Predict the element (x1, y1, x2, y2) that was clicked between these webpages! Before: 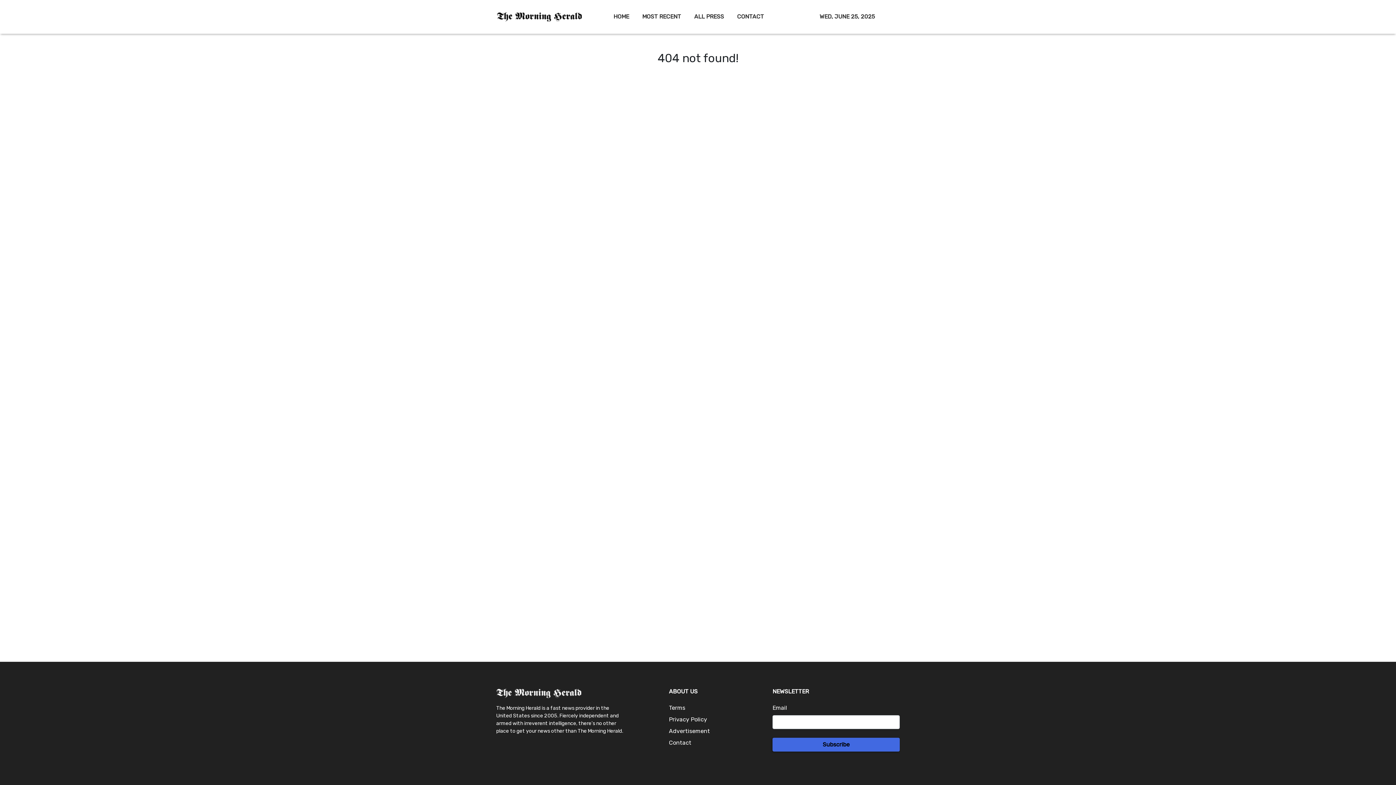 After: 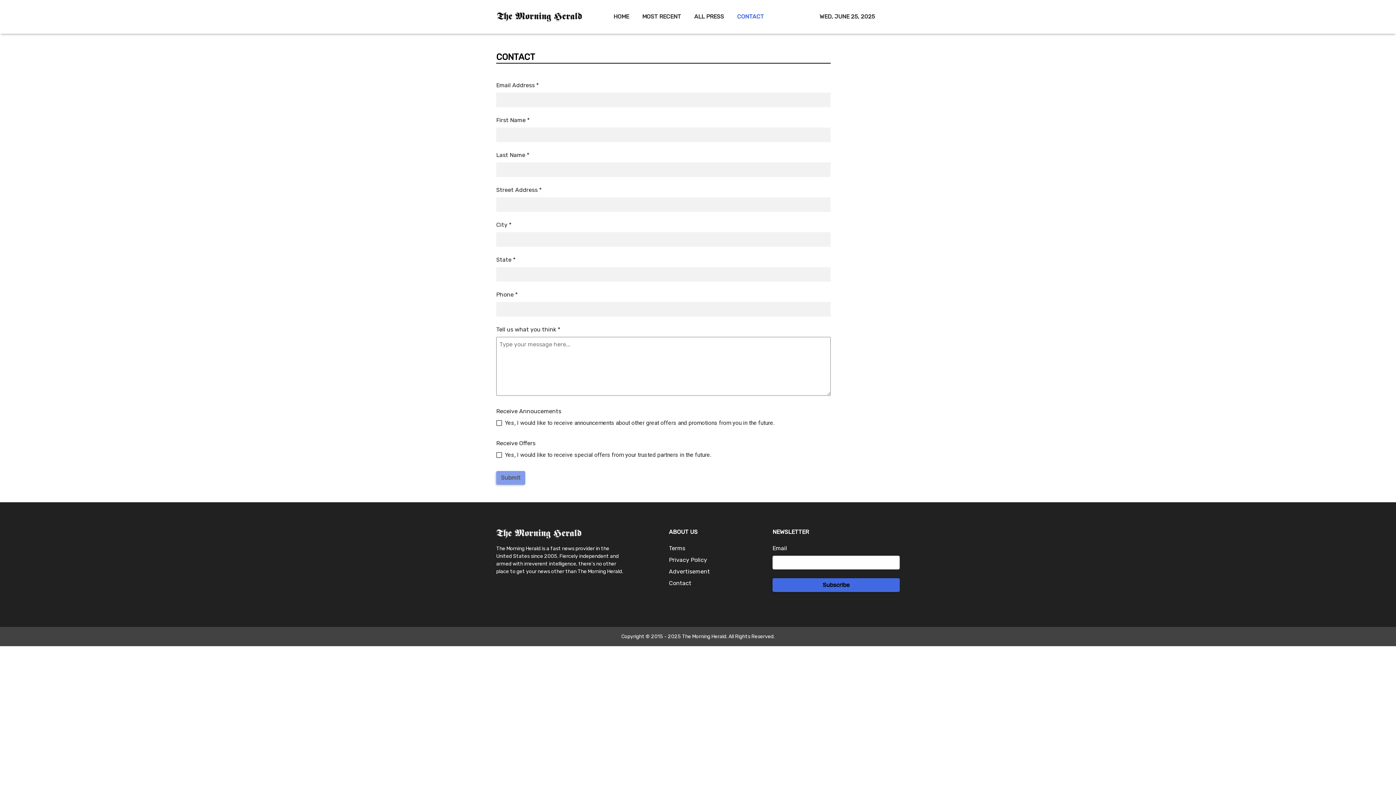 Action: label: CONTACT bbox: (730, 8, 770, 24)